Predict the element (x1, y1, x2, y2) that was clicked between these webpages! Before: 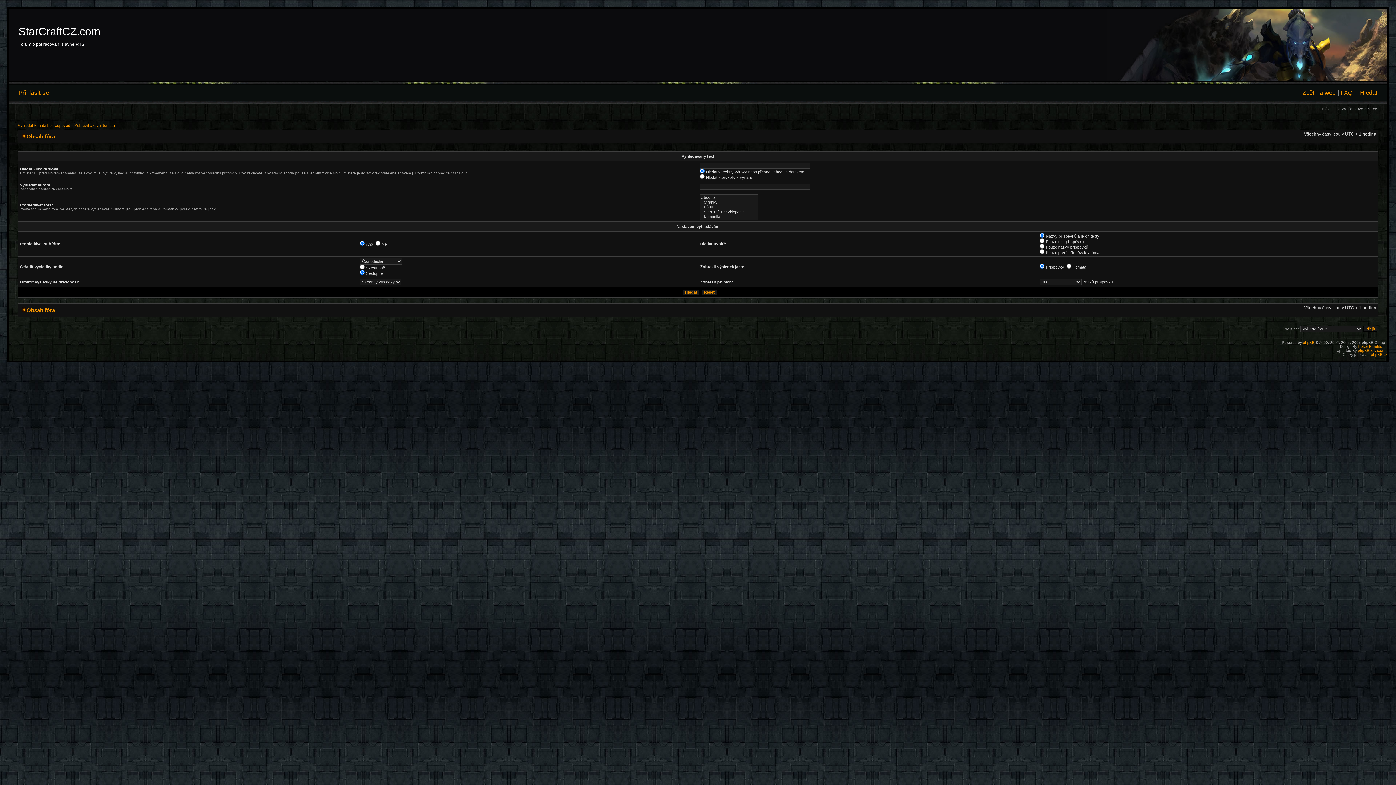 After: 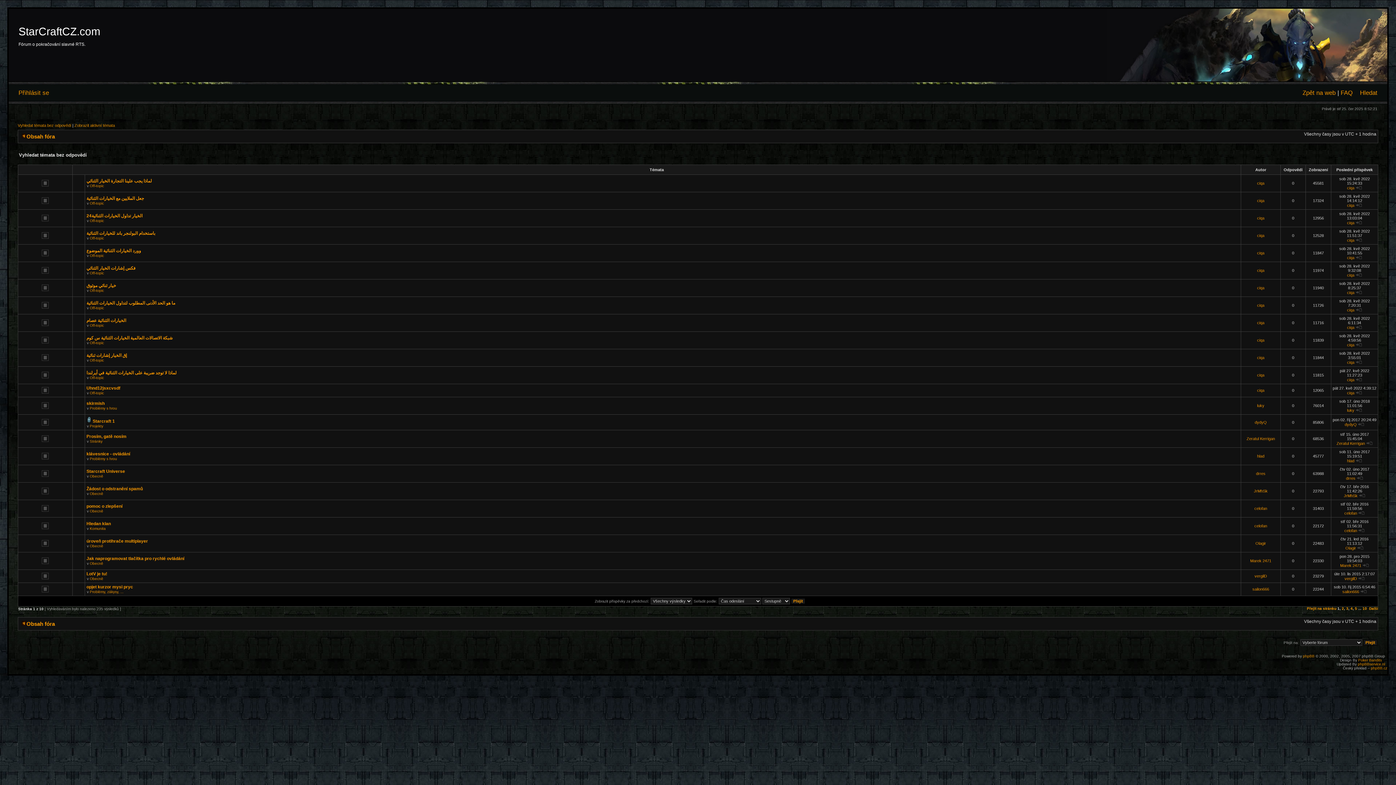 Action: label: Vyhledat témata bez odpovědí bbox: (17, 123, 71, 127)